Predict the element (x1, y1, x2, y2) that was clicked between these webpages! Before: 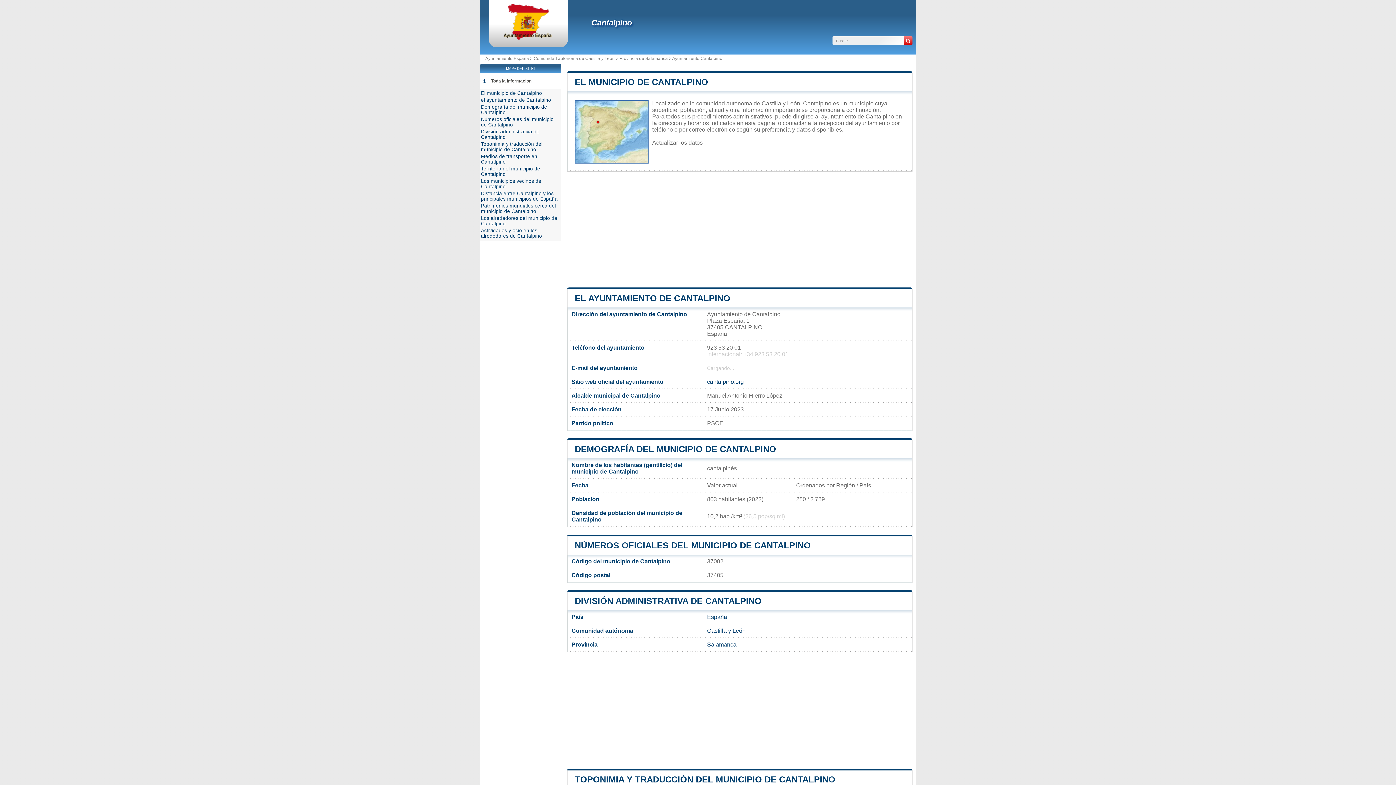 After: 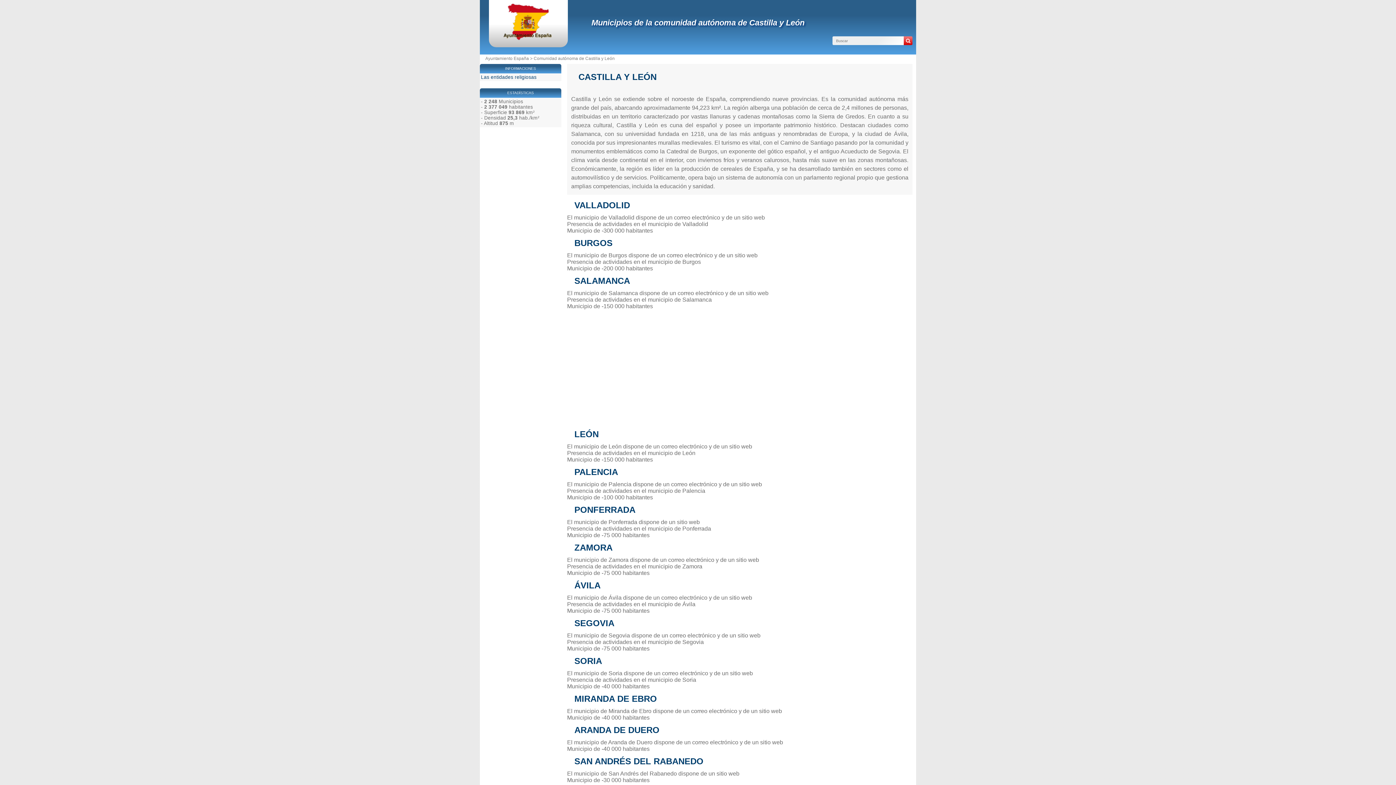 Action: bbox: (533, 56, 614, 61) label: Comunidad autónoma de Castilla y León